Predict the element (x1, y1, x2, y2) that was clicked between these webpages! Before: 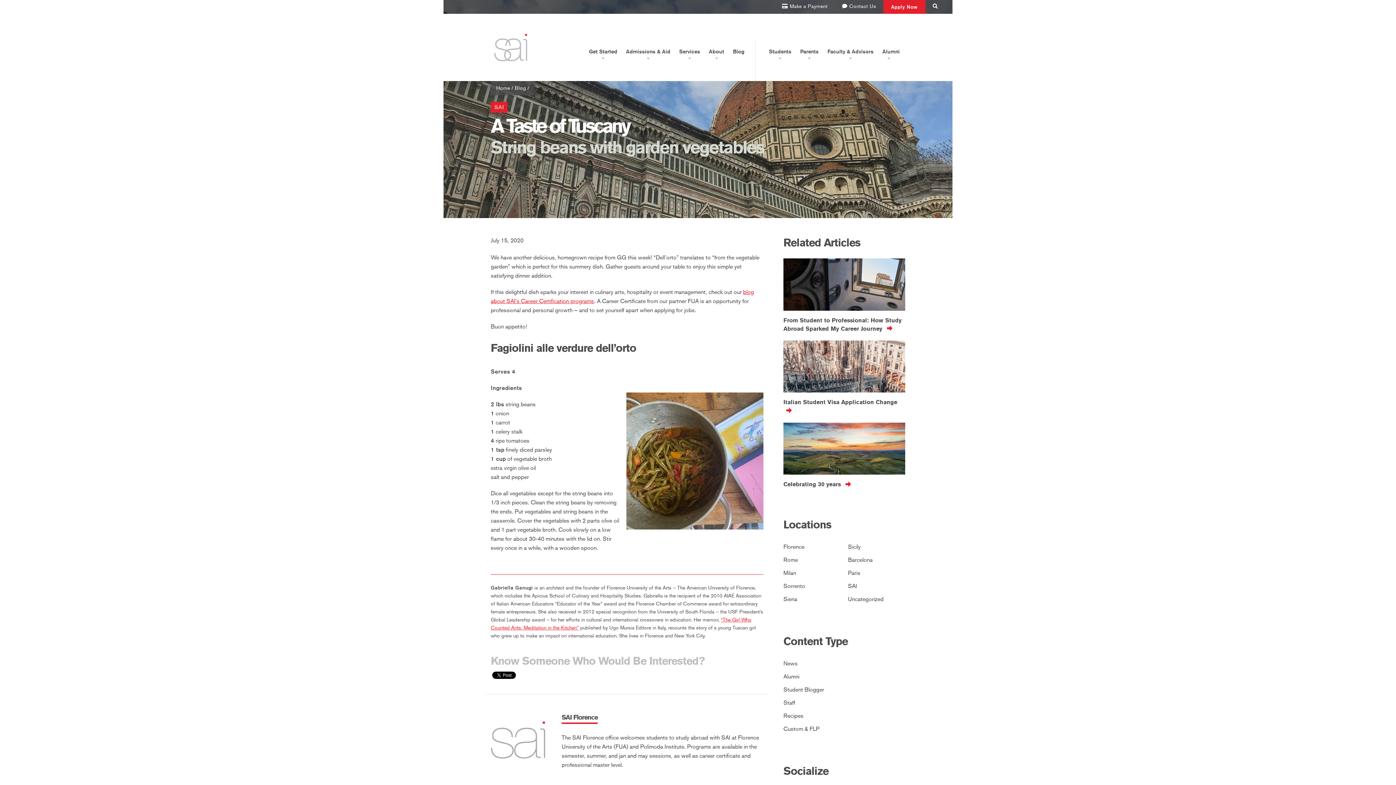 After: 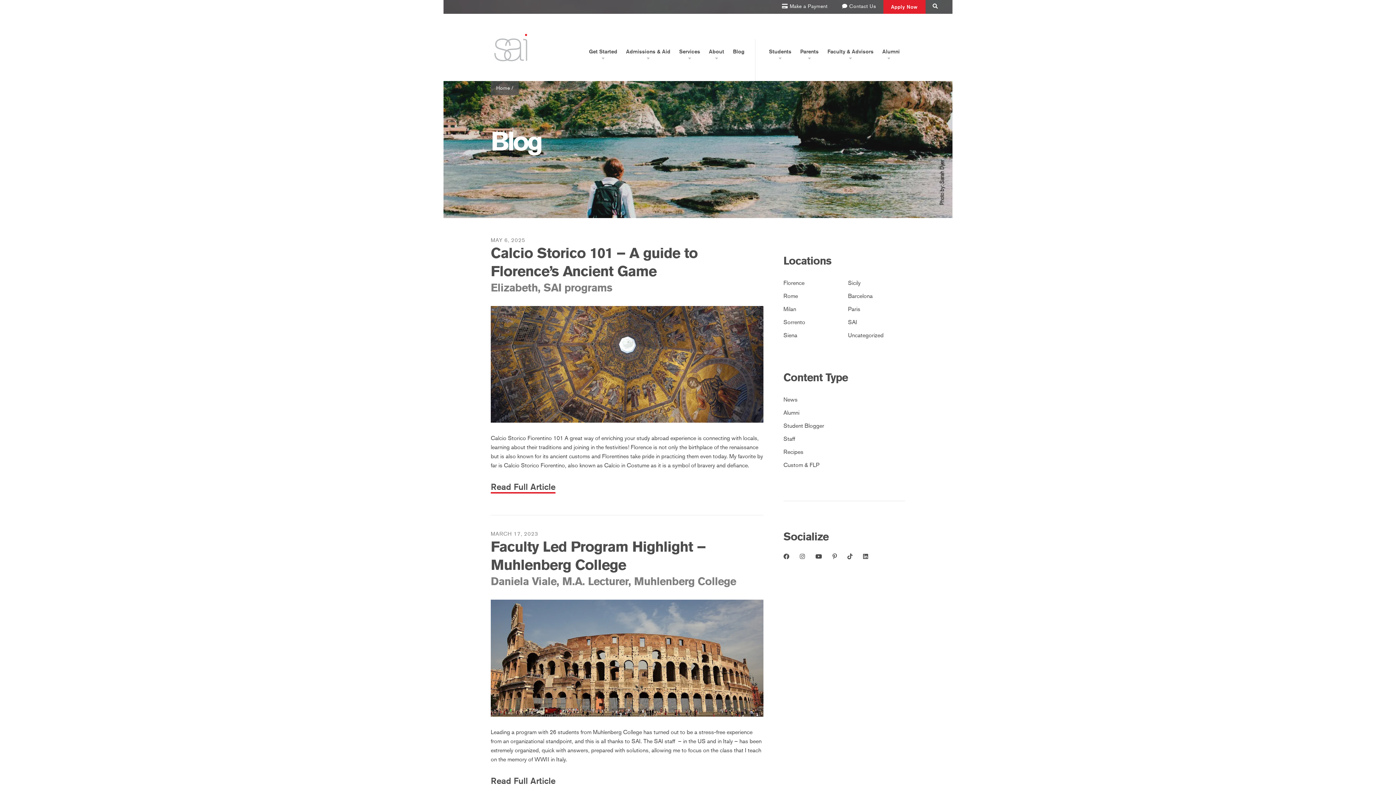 Action: label: SAI Florence bbox: (561, 714, 597, 721)